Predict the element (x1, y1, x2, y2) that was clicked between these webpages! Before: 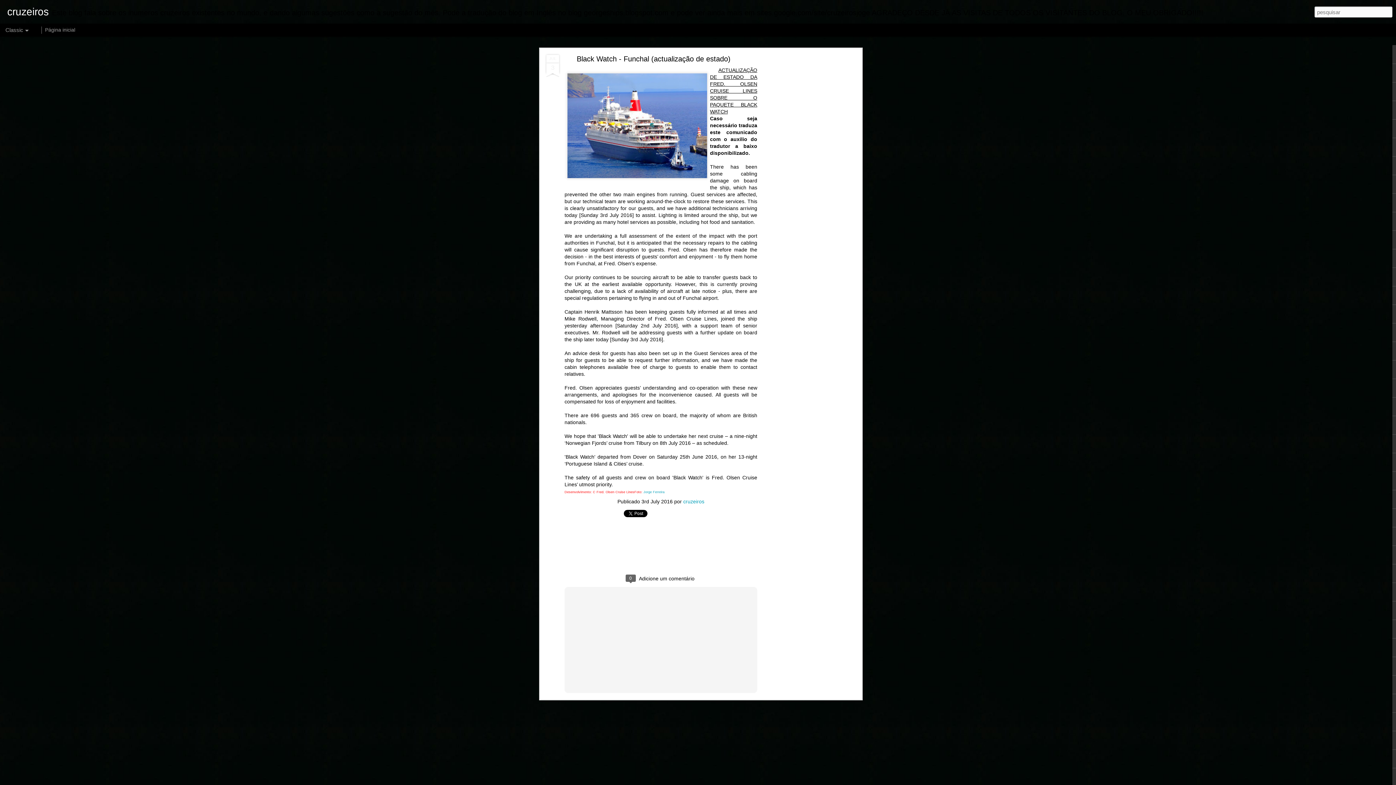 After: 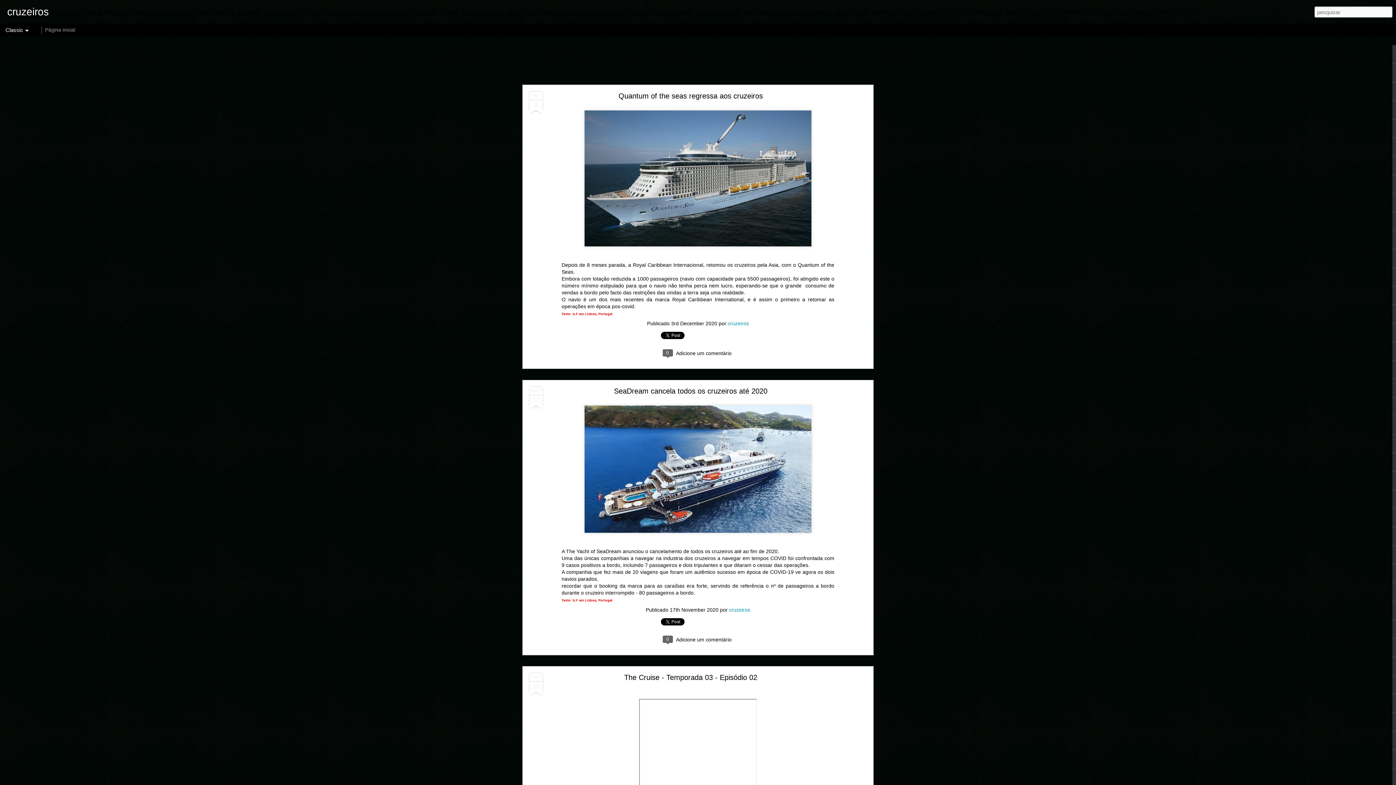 Action: label: Página inicial bbox: (45, 26, 75, 32)